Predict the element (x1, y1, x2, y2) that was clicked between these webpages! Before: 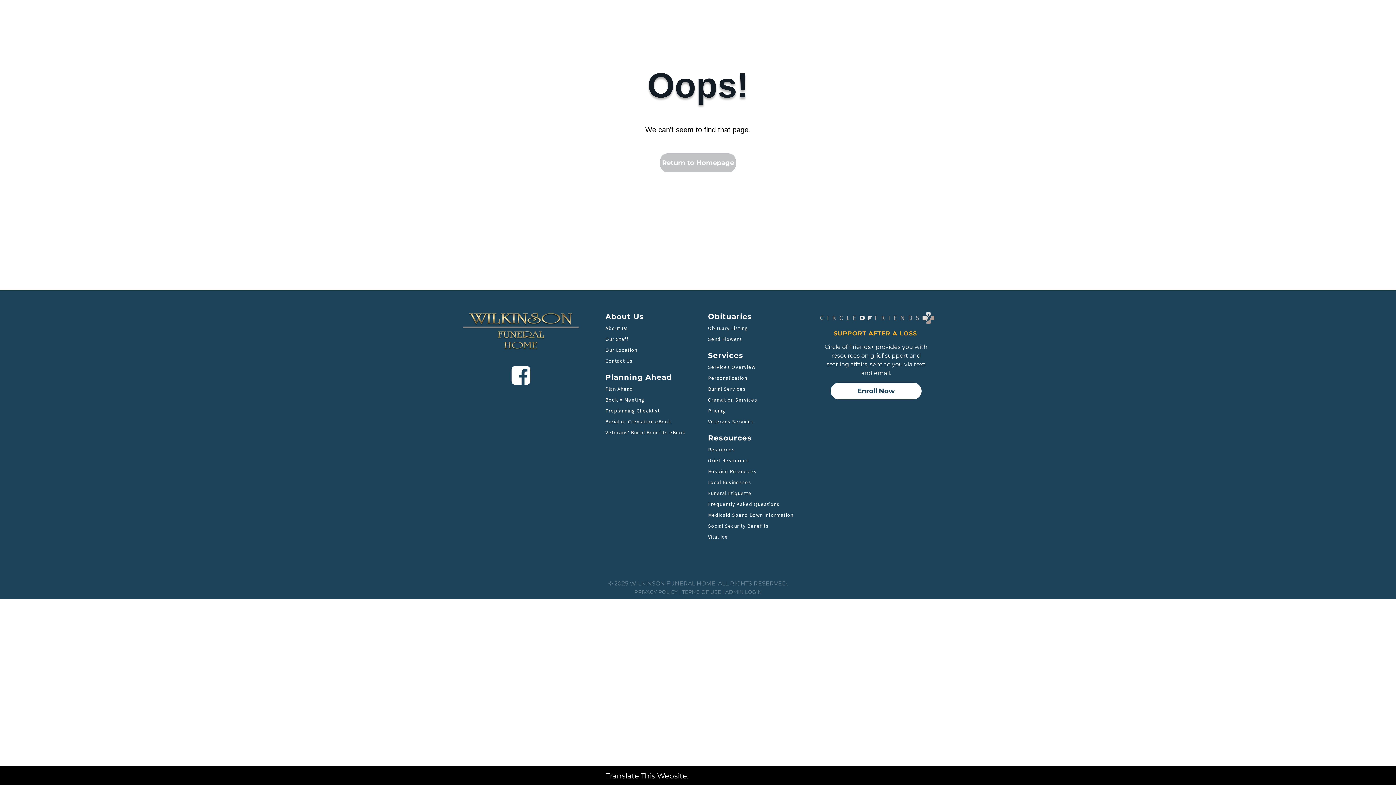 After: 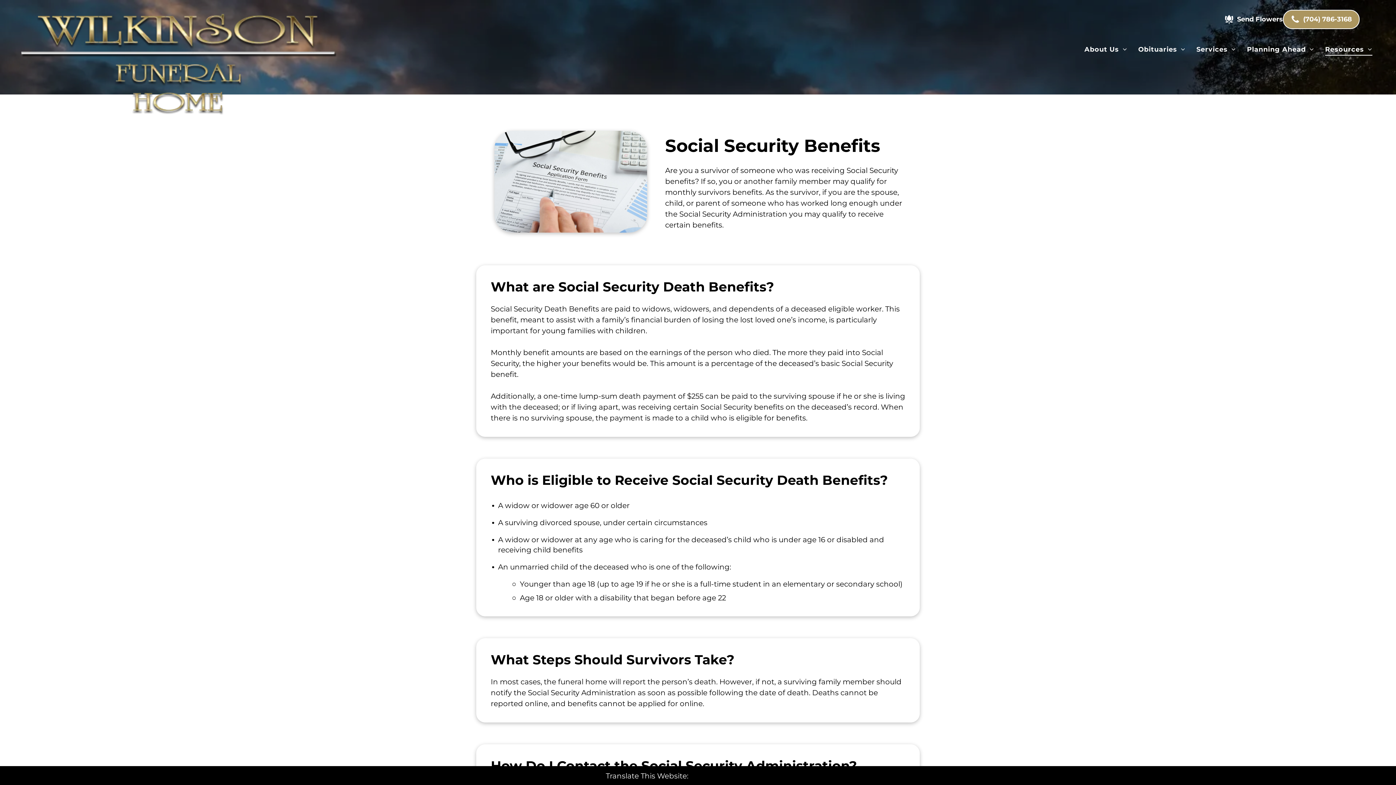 Action: bbox: (708, 521, 793, 530) label: Social Security Benefits